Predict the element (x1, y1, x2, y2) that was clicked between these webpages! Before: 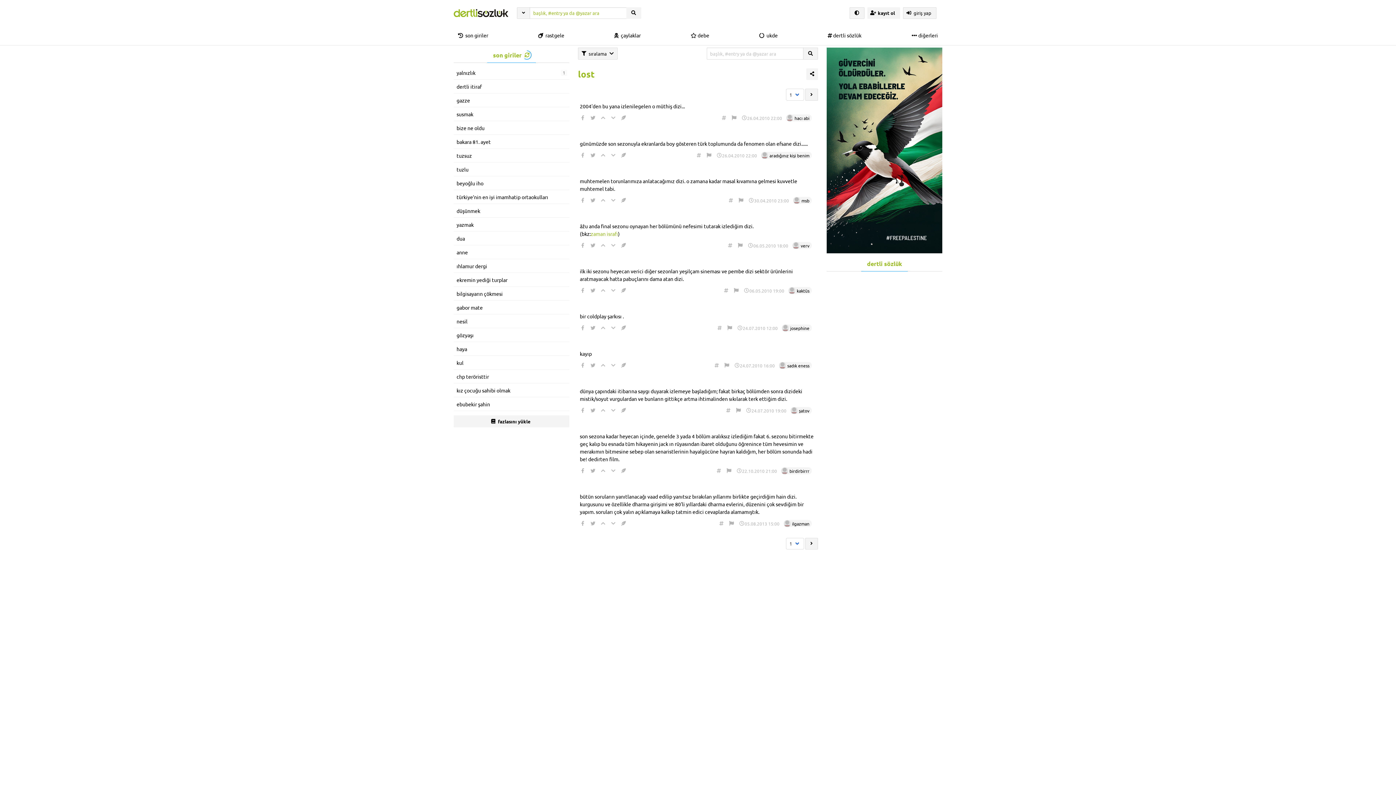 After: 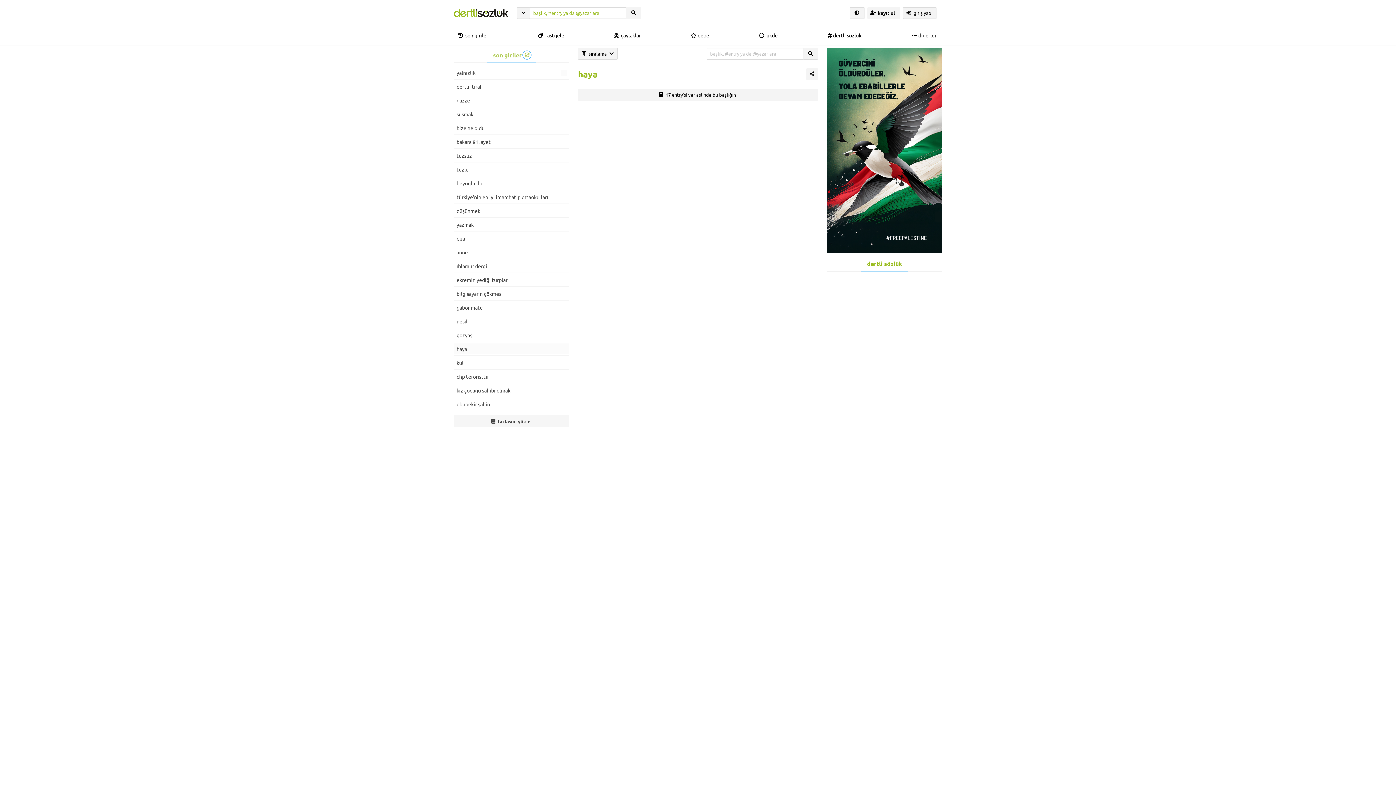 Action: bbox: (456, 343, 566, 354) label: haya